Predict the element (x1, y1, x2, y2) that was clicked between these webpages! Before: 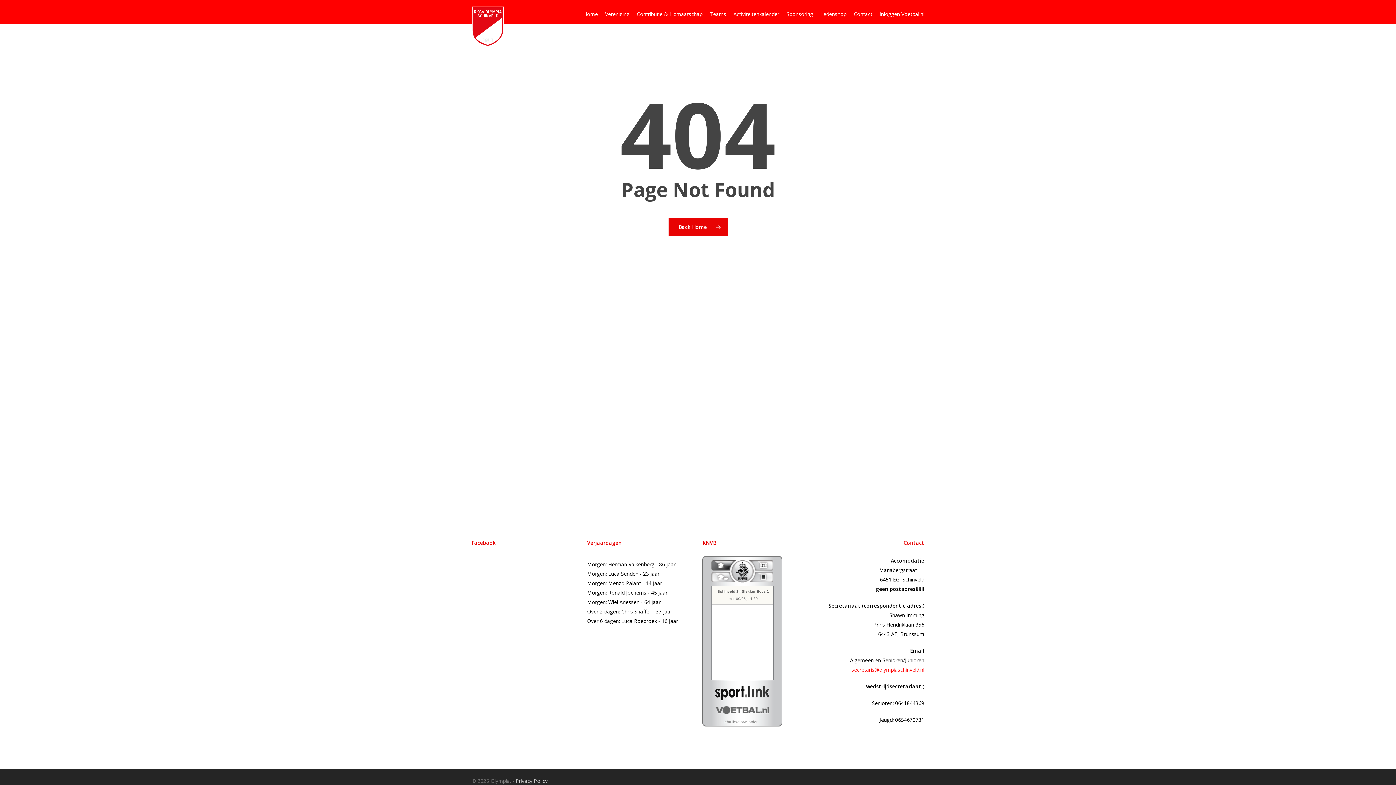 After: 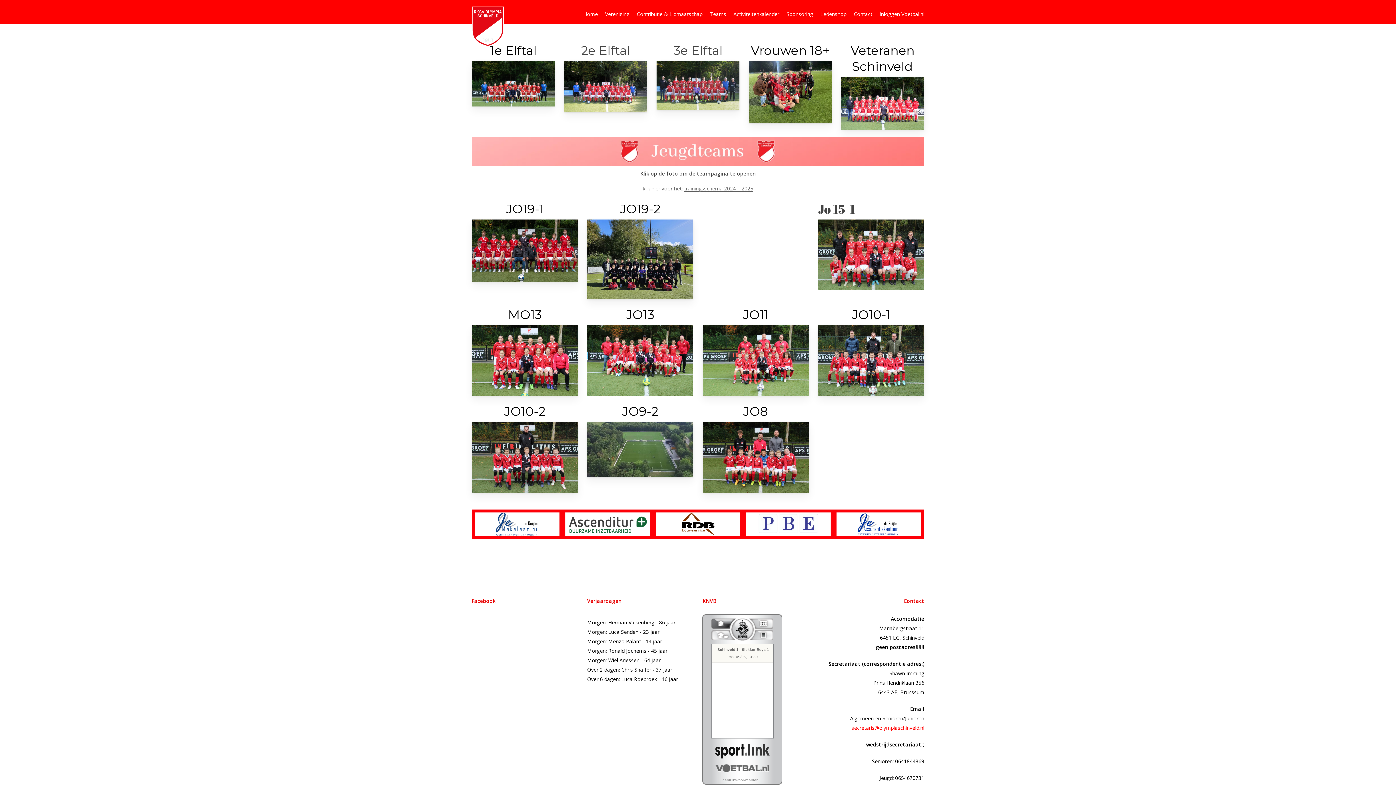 Action: label: Teams bbox: (706, 10, 730, 17)